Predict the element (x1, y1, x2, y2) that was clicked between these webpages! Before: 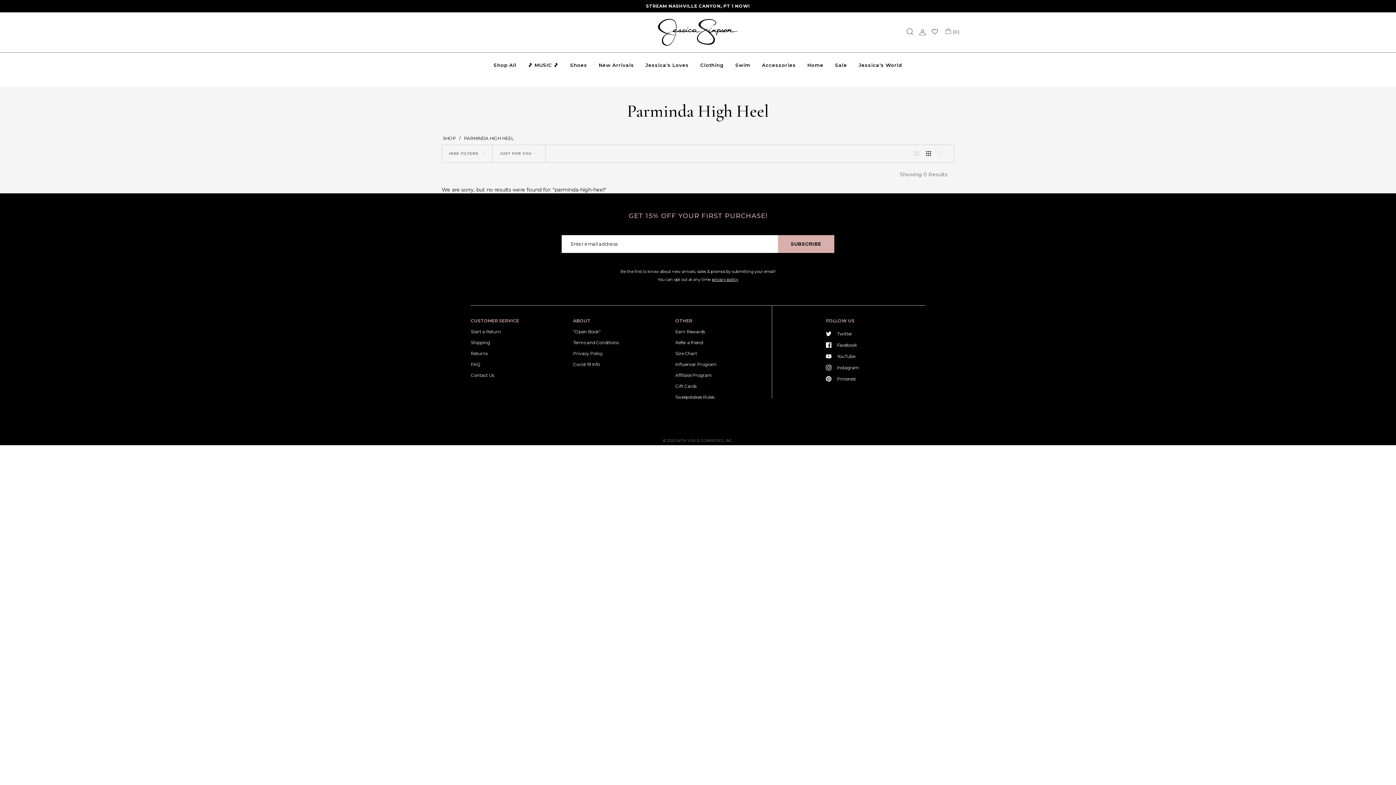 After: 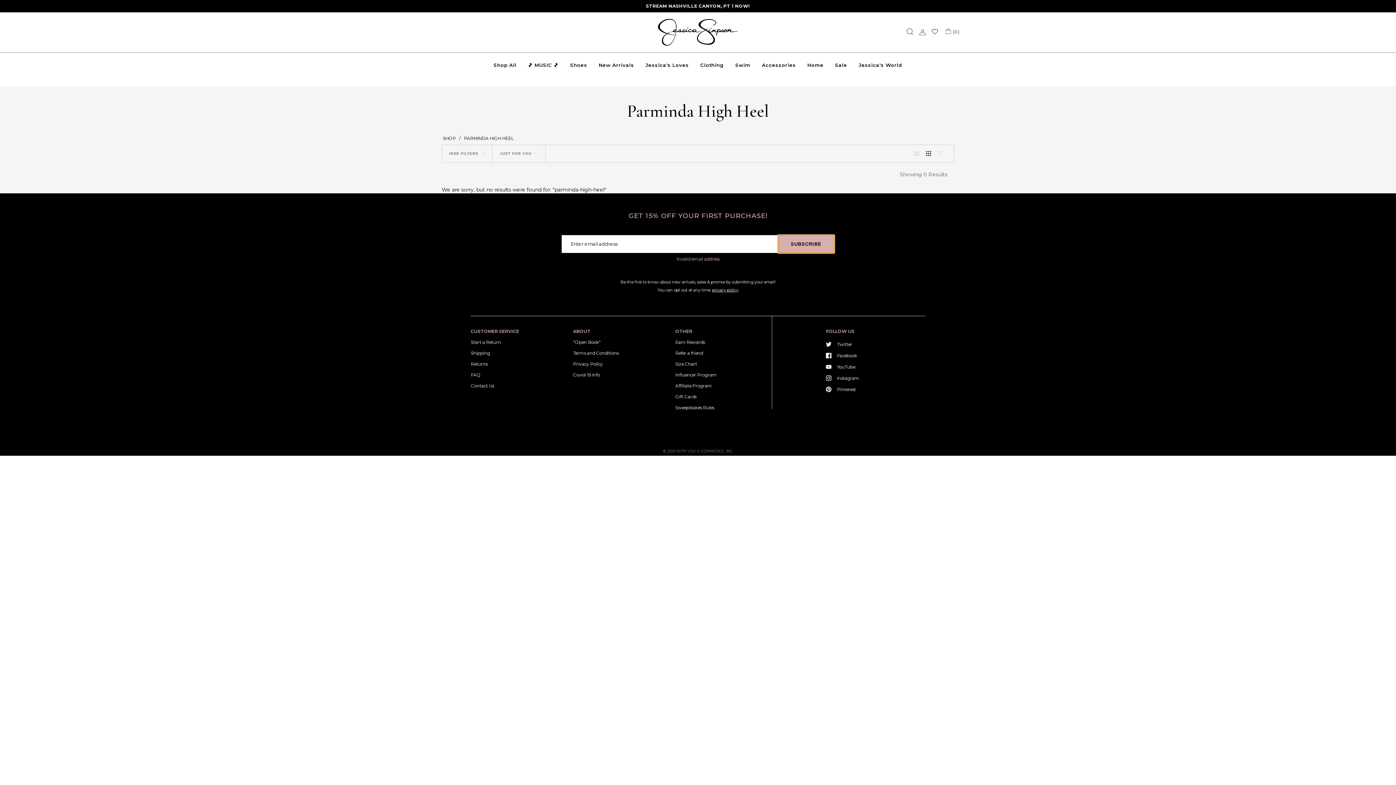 Action: bbox: (778, 235, 834, 252) label: SUBSCRIBE